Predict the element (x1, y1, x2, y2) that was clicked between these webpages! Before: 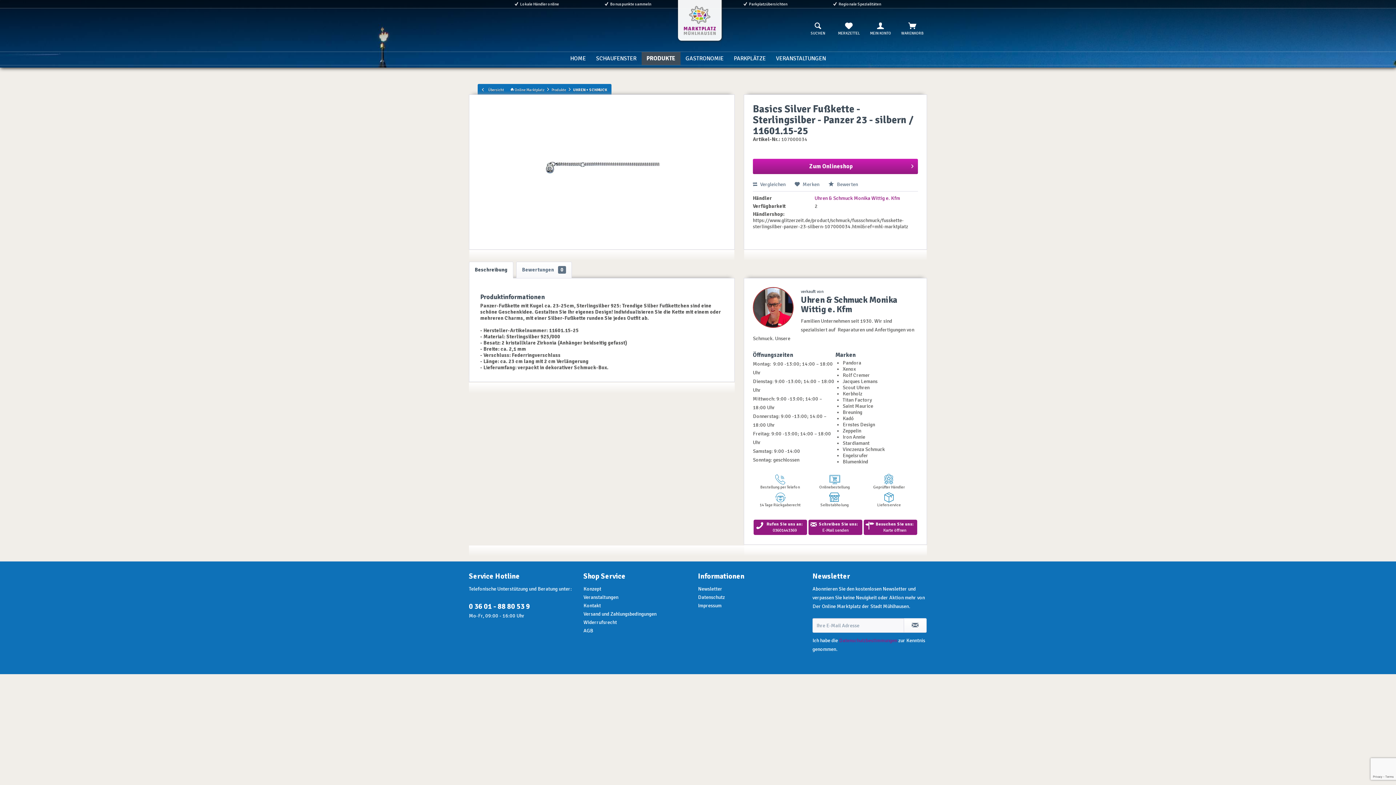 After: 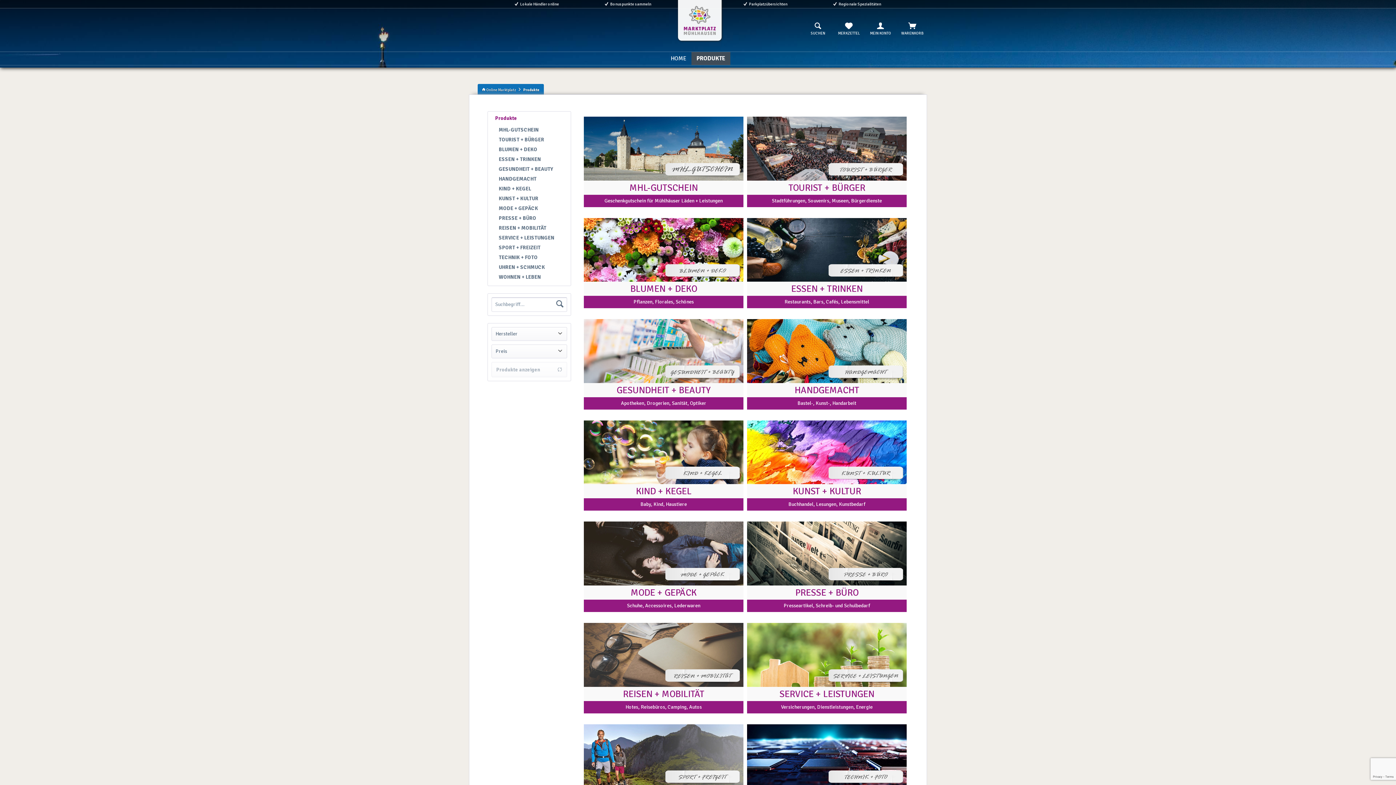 Action: bbox: (550, 83, 567, 96) label: Produkte